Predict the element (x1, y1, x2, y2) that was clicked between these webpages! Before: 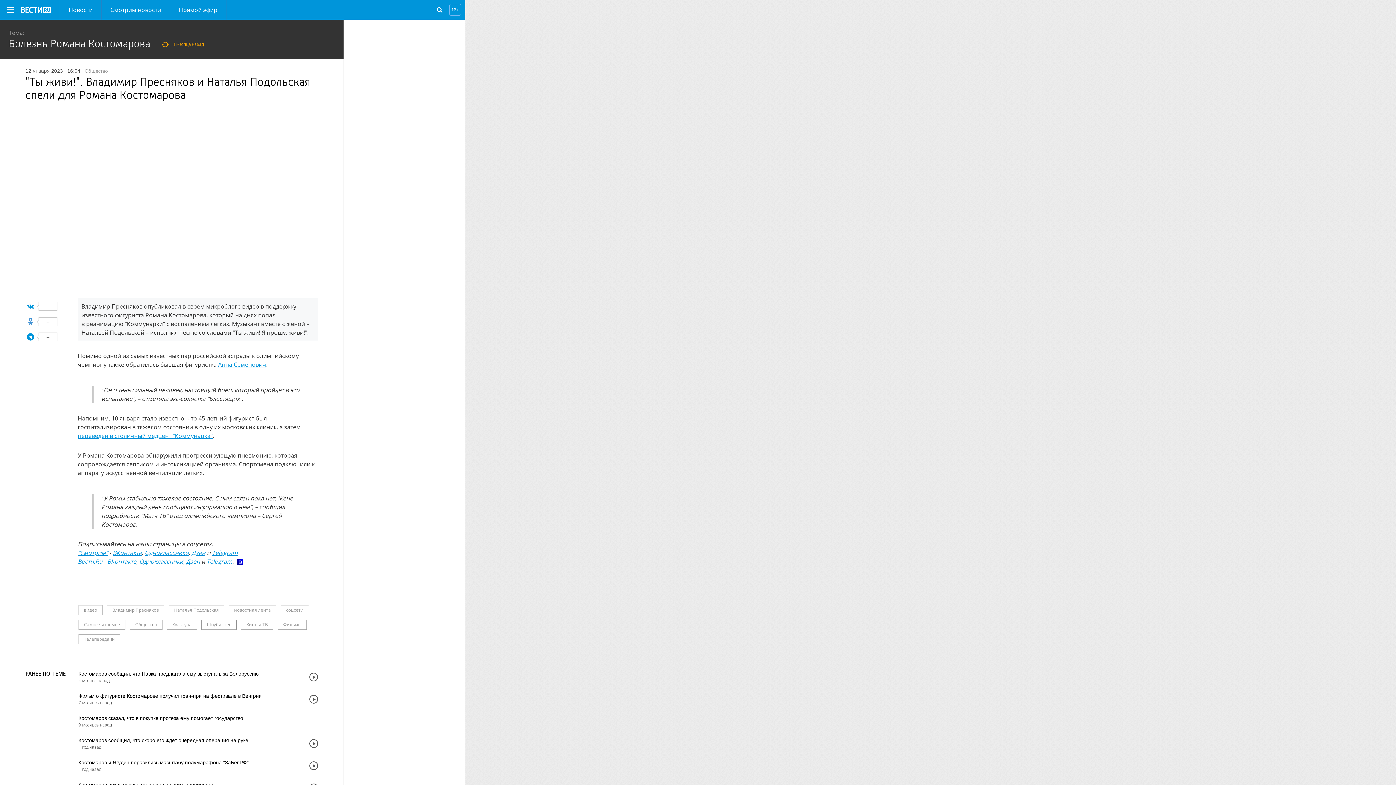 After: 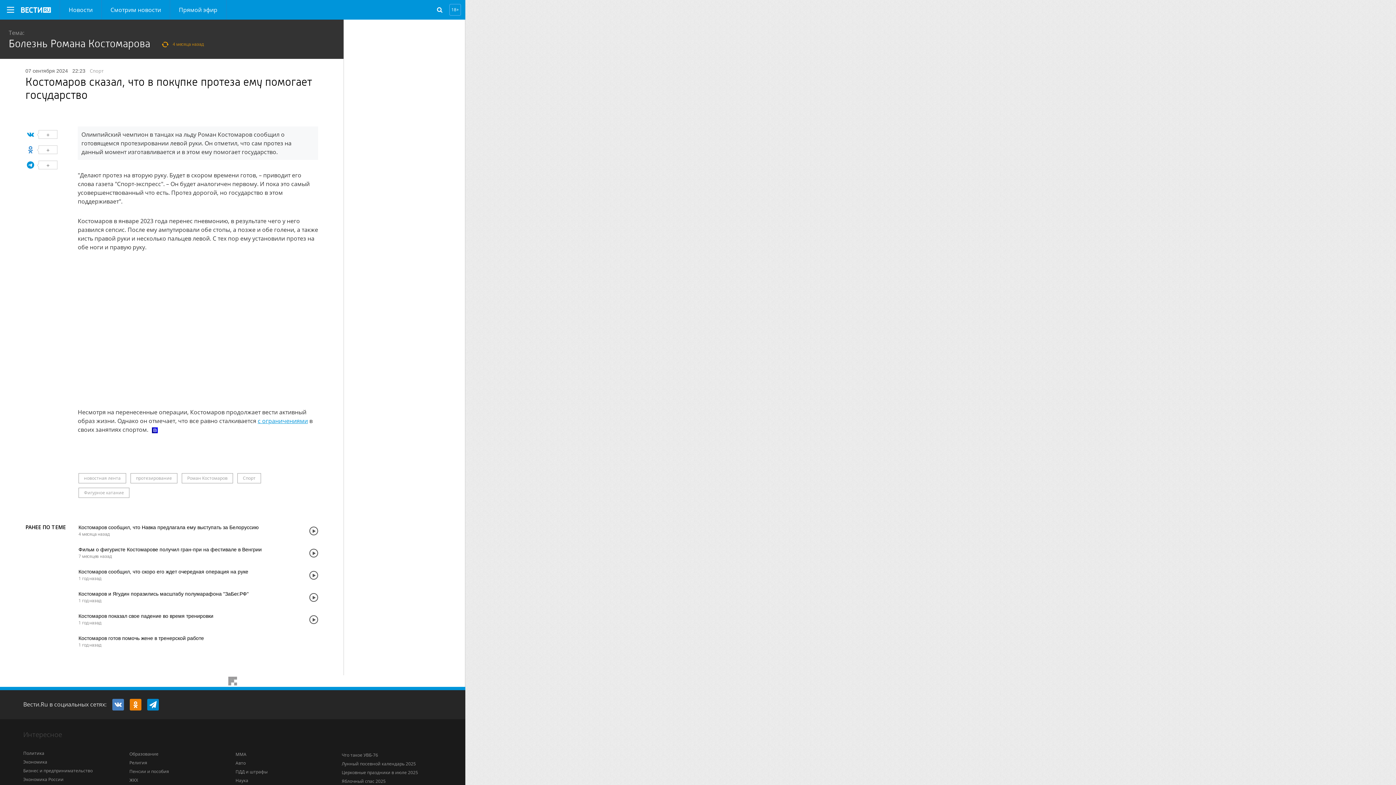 Action: bbox: (78, 715, 243, 721) label: Костомаров сказал, что в покупке протеза ему помогает государство